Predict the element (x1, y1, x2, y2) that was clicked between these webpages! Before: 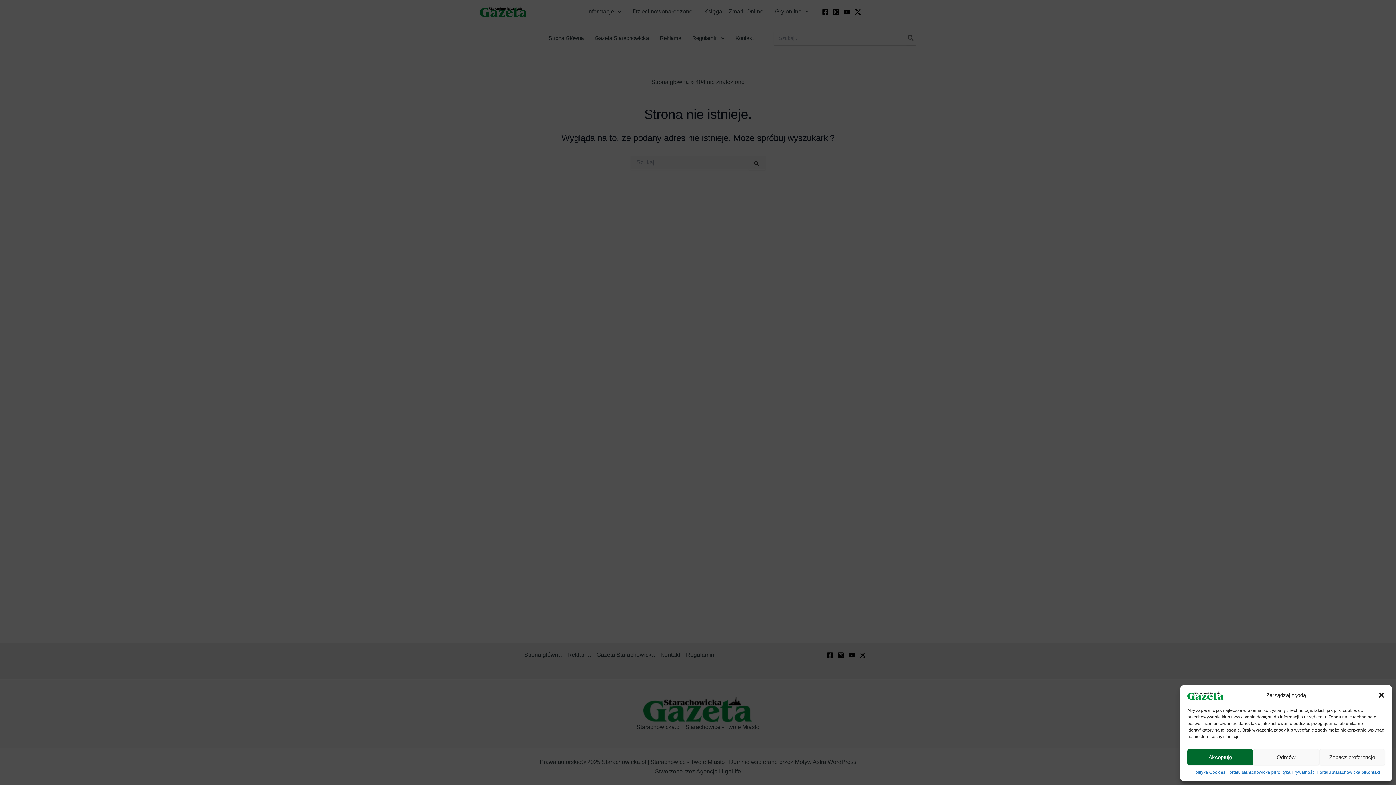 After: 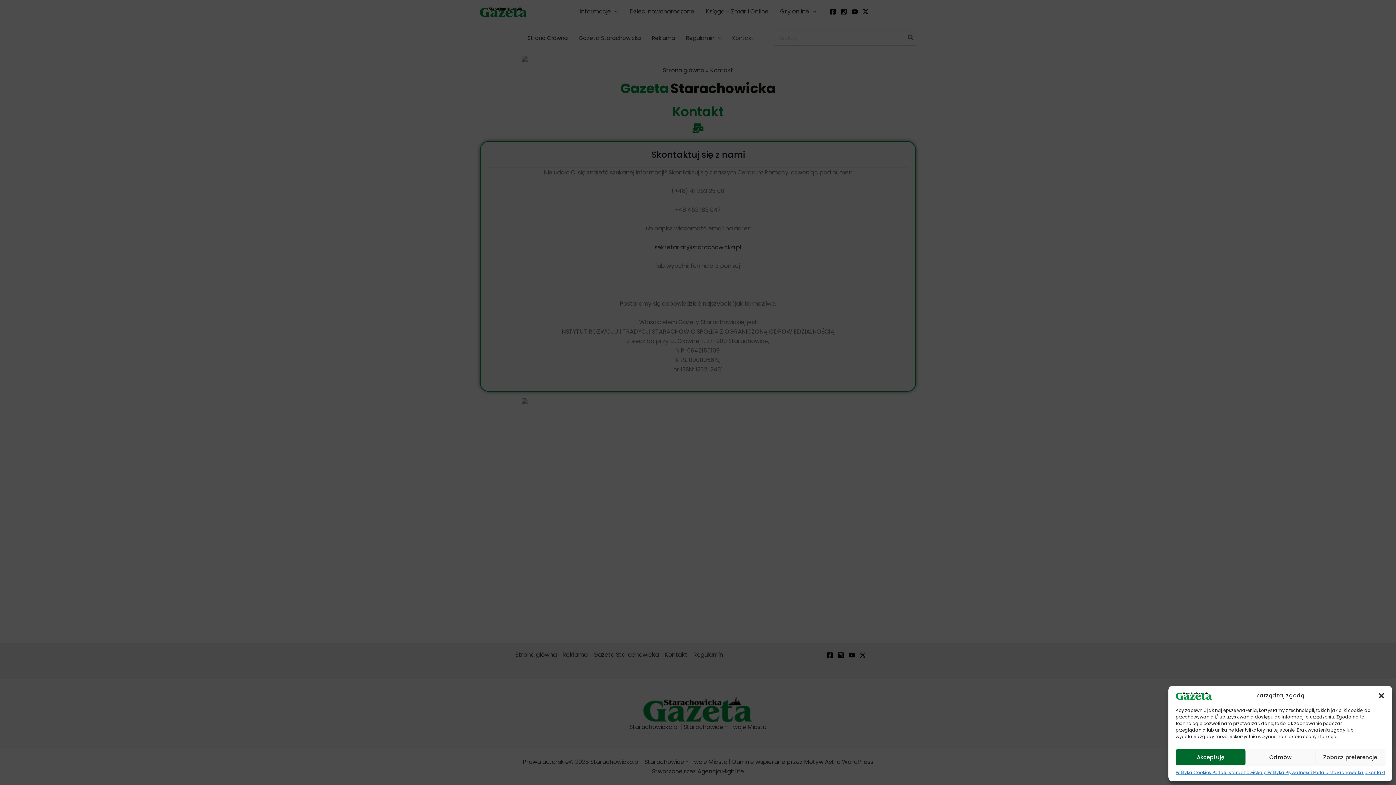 Action: bbox: (1365, 769, 1380, 776) label: Kontakt